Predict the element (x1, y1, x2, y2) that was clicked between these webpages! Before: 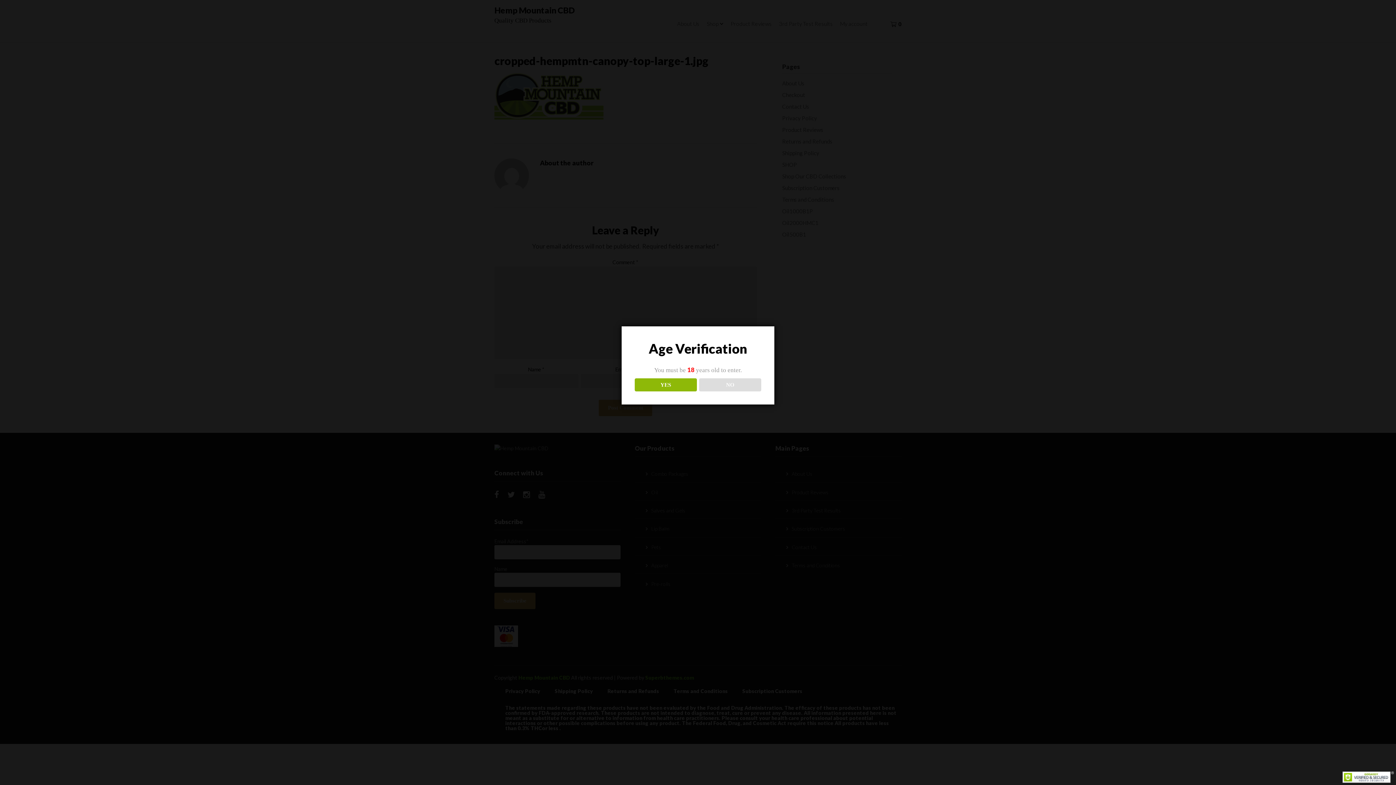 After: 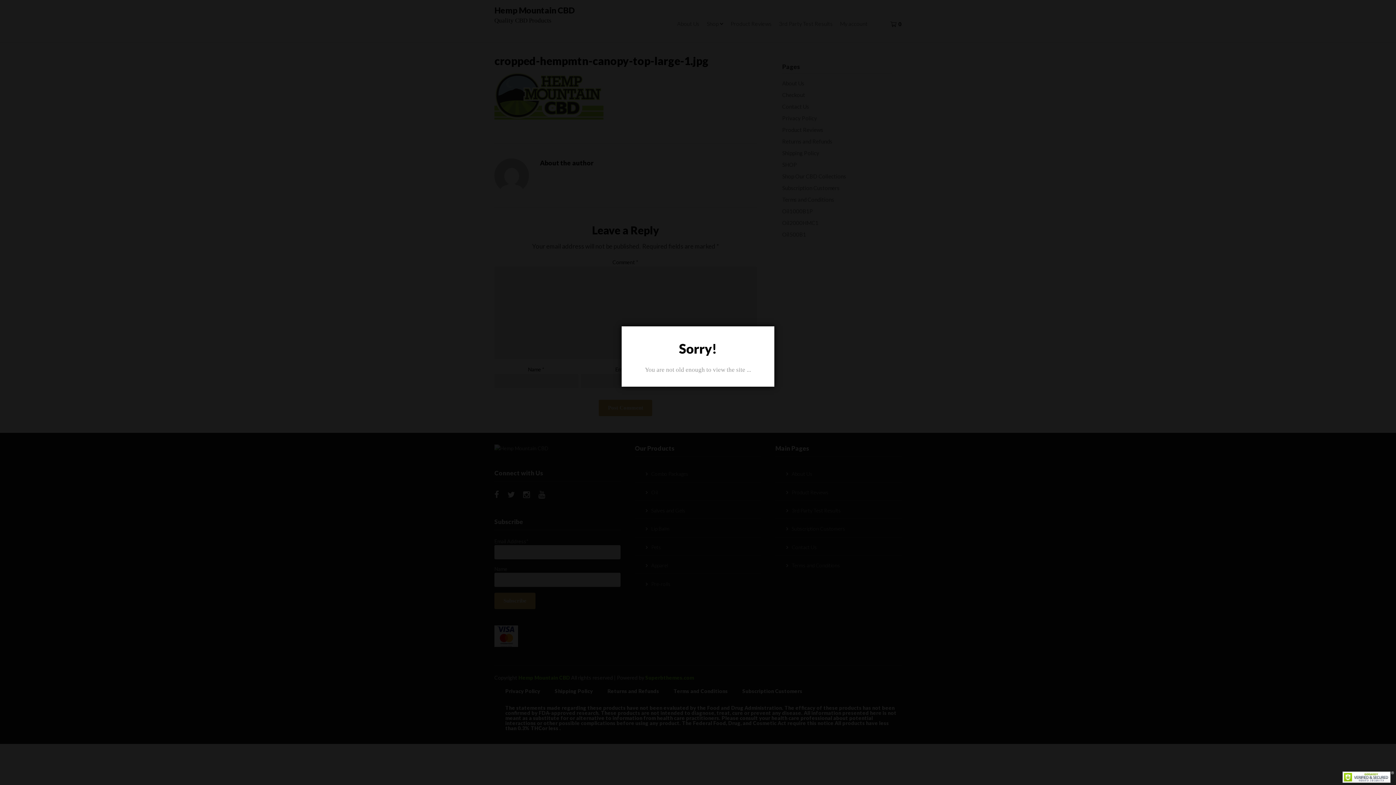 Action: label: NO bbox: (699, 378, 761, 391)